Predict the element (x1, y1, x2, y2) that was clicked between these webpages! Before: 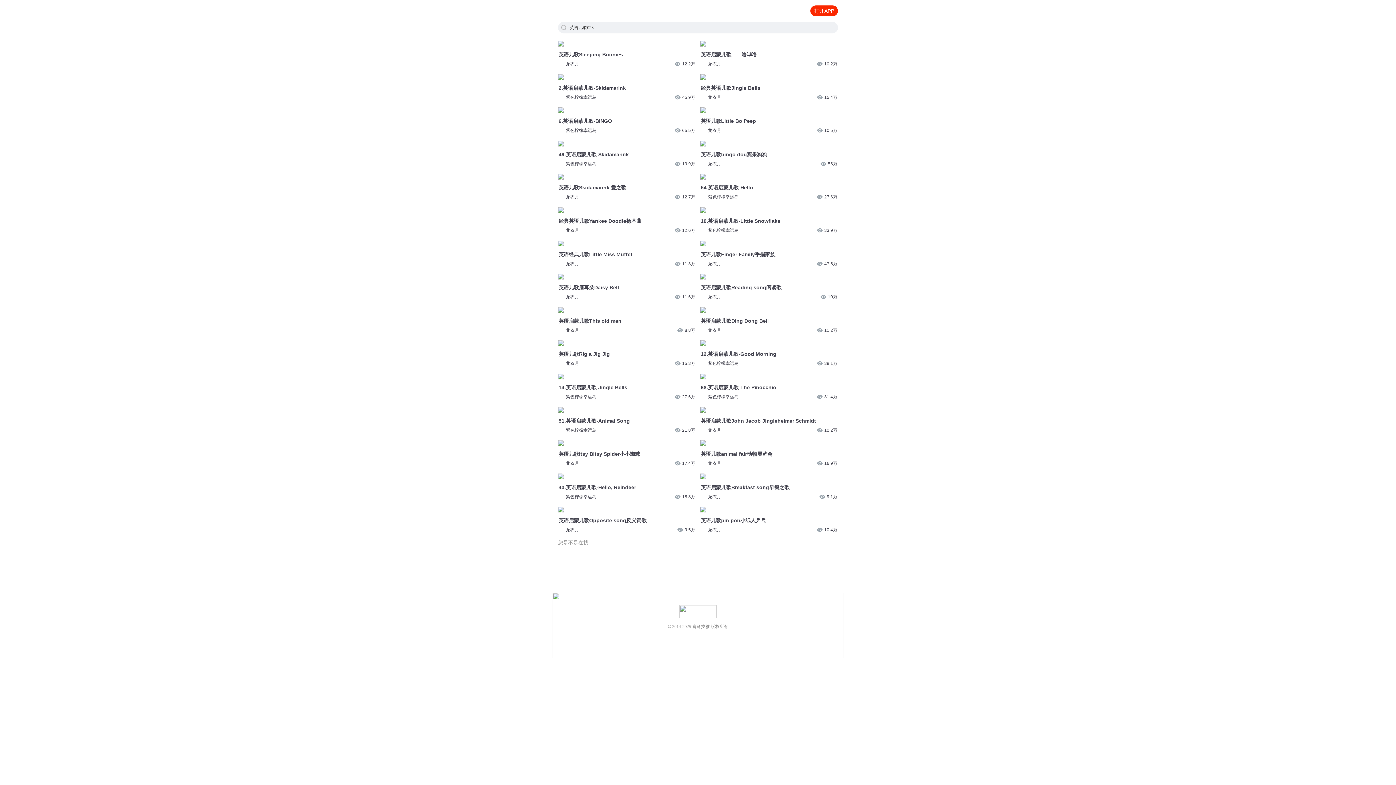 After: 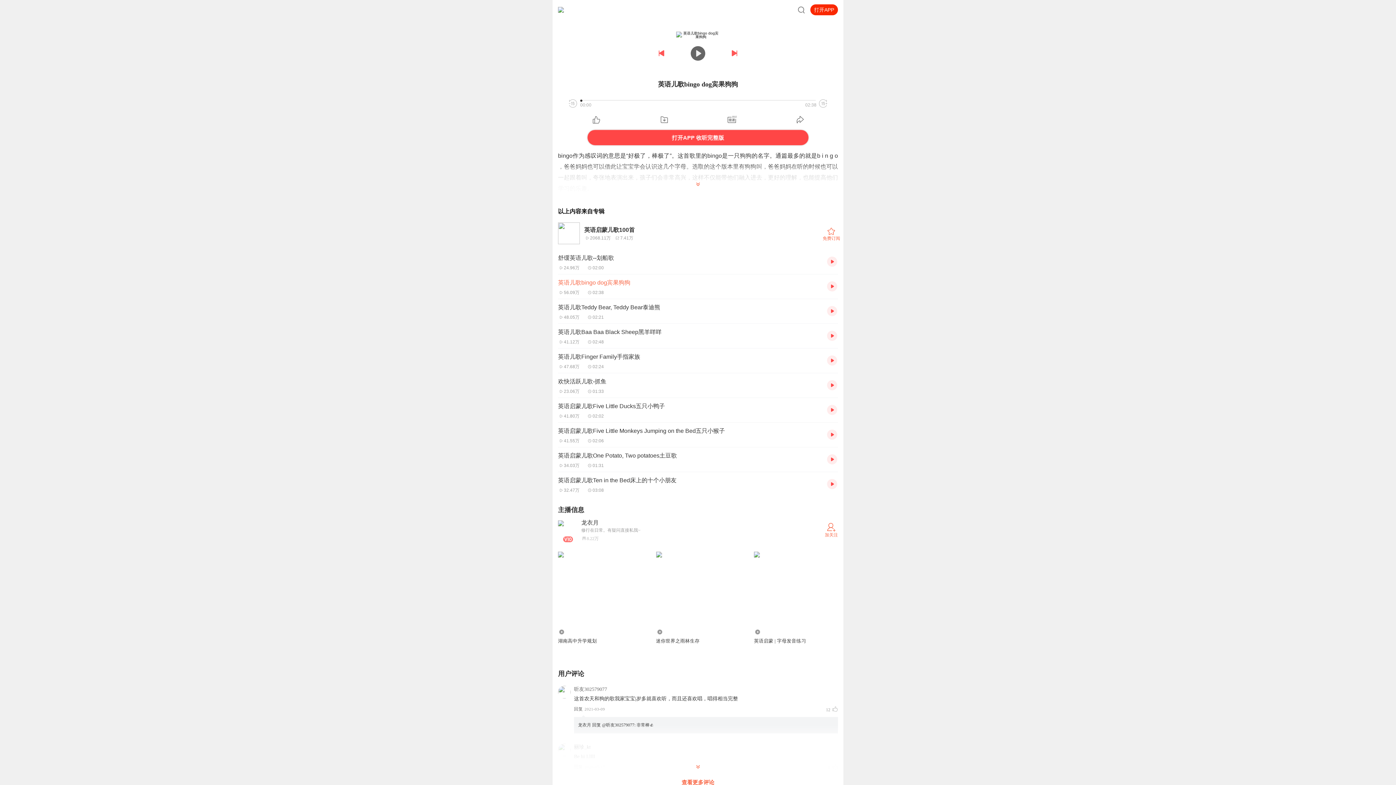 Action: bbox: (700, 123, 838, 148) label: 英语儿歌bingo dog宾果狗狗
龙衣月
56万